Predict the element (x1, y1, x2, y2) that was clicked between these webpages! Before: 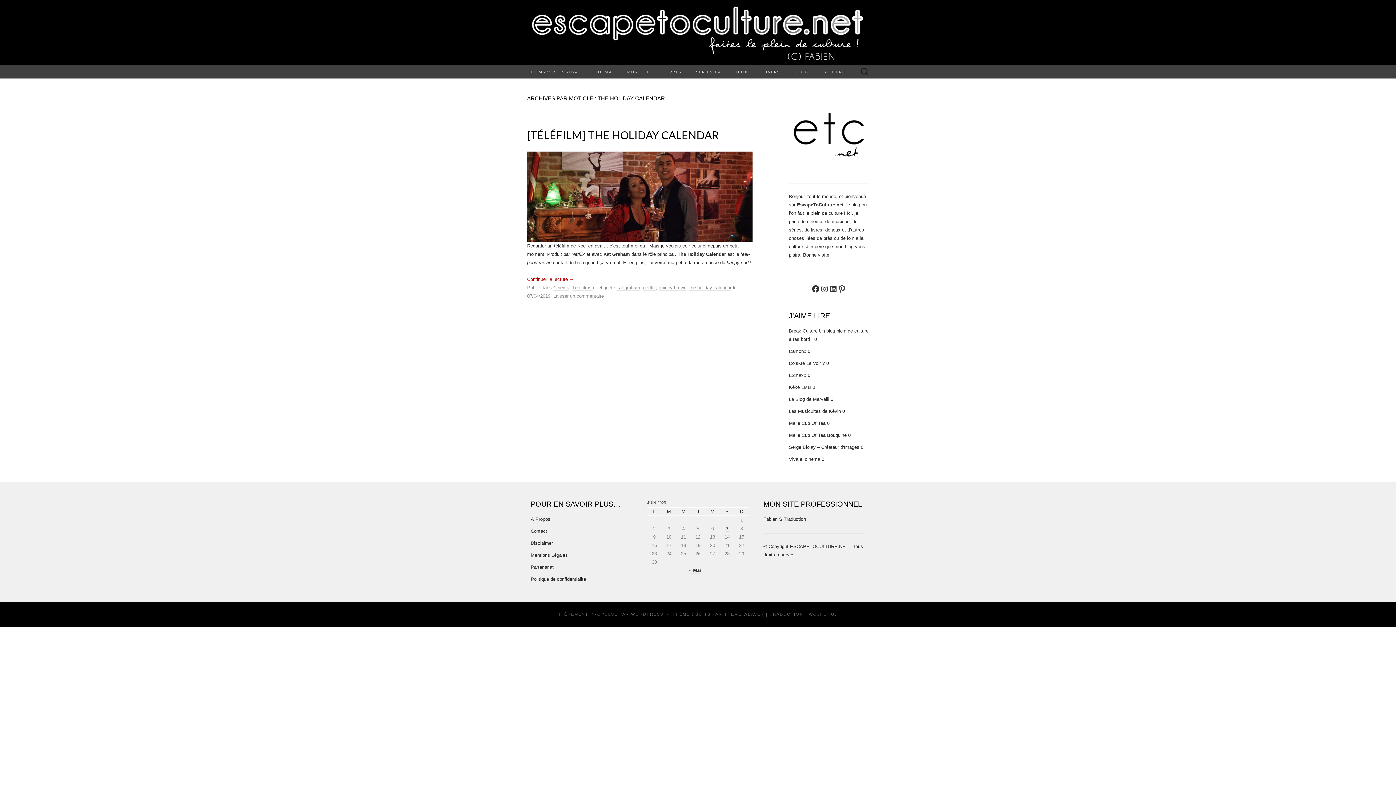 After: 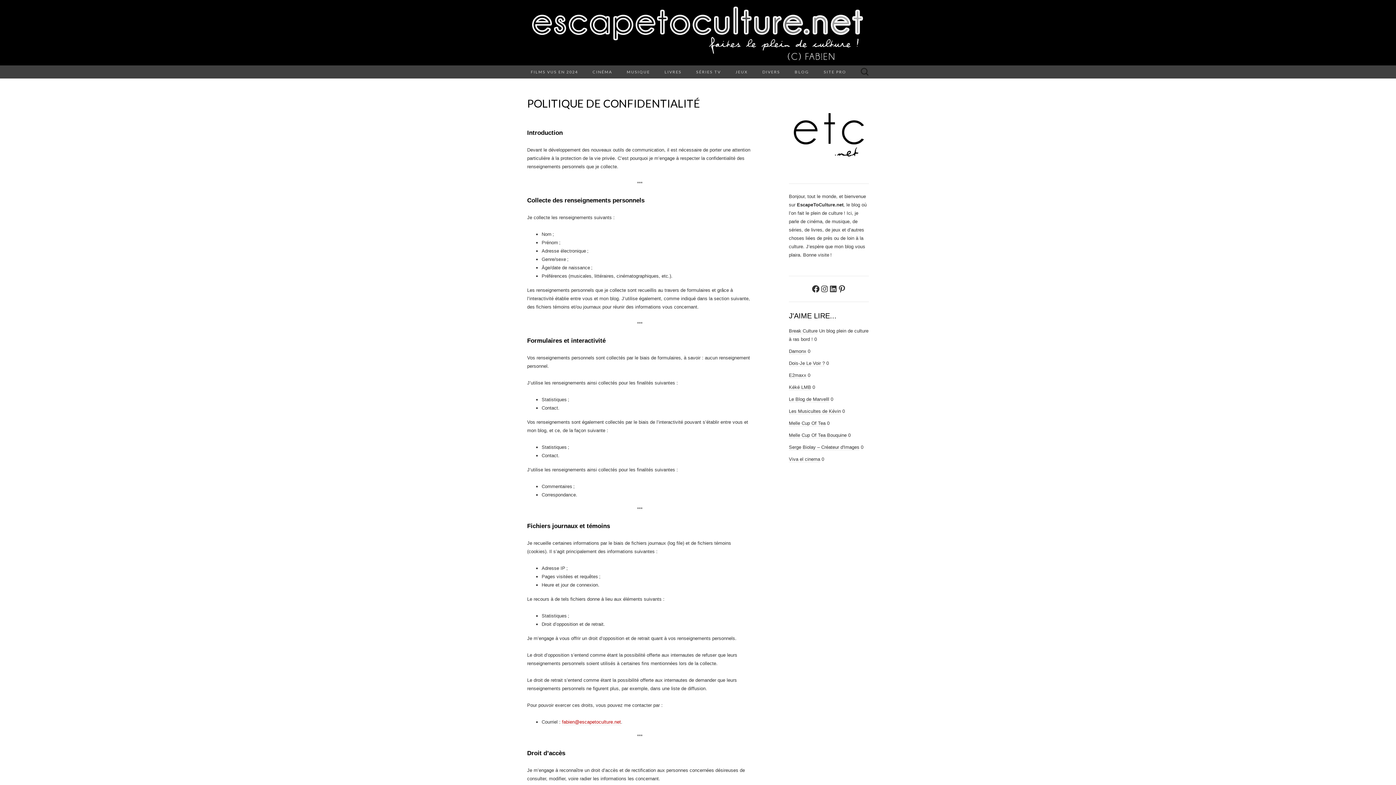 Action: label: Politique de confidentialité bbox: (530, 576, 586, 582)